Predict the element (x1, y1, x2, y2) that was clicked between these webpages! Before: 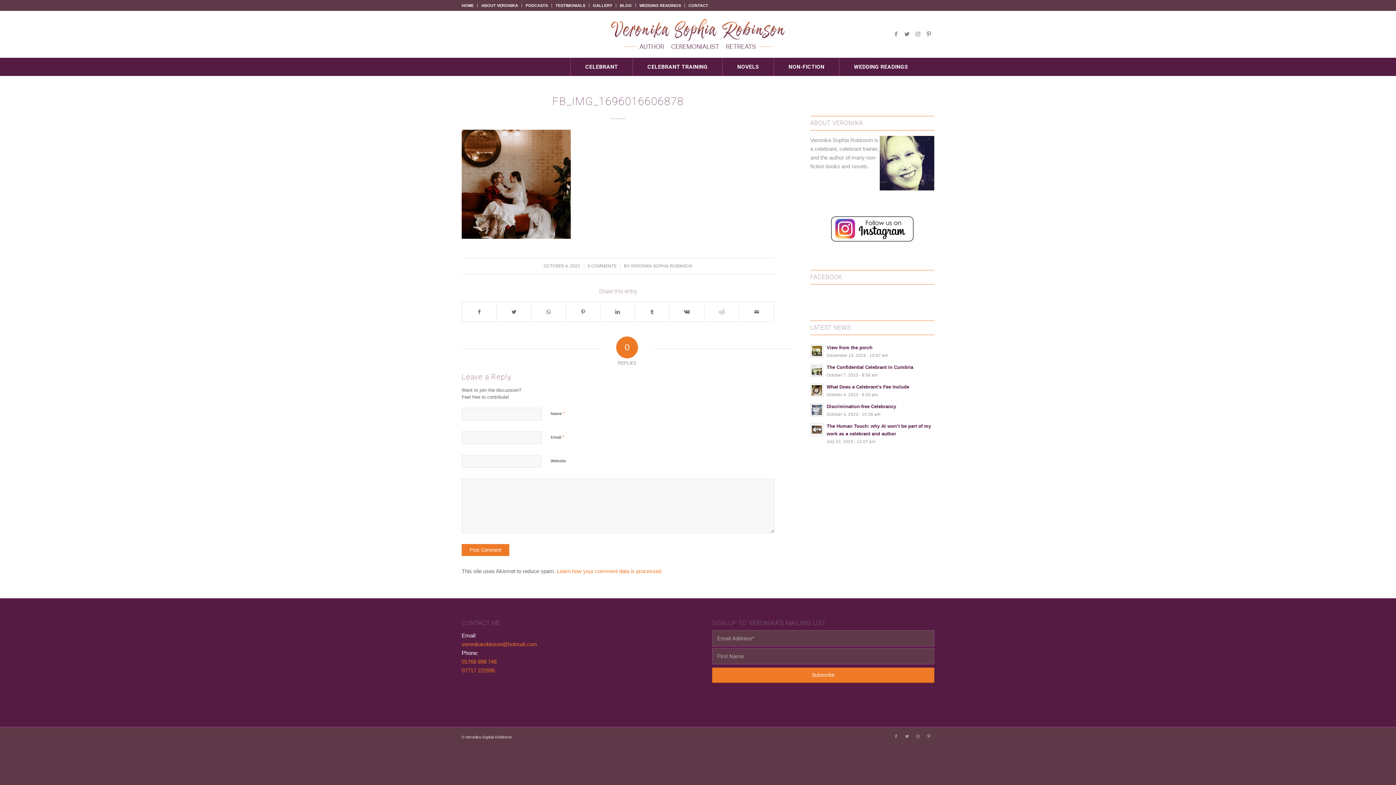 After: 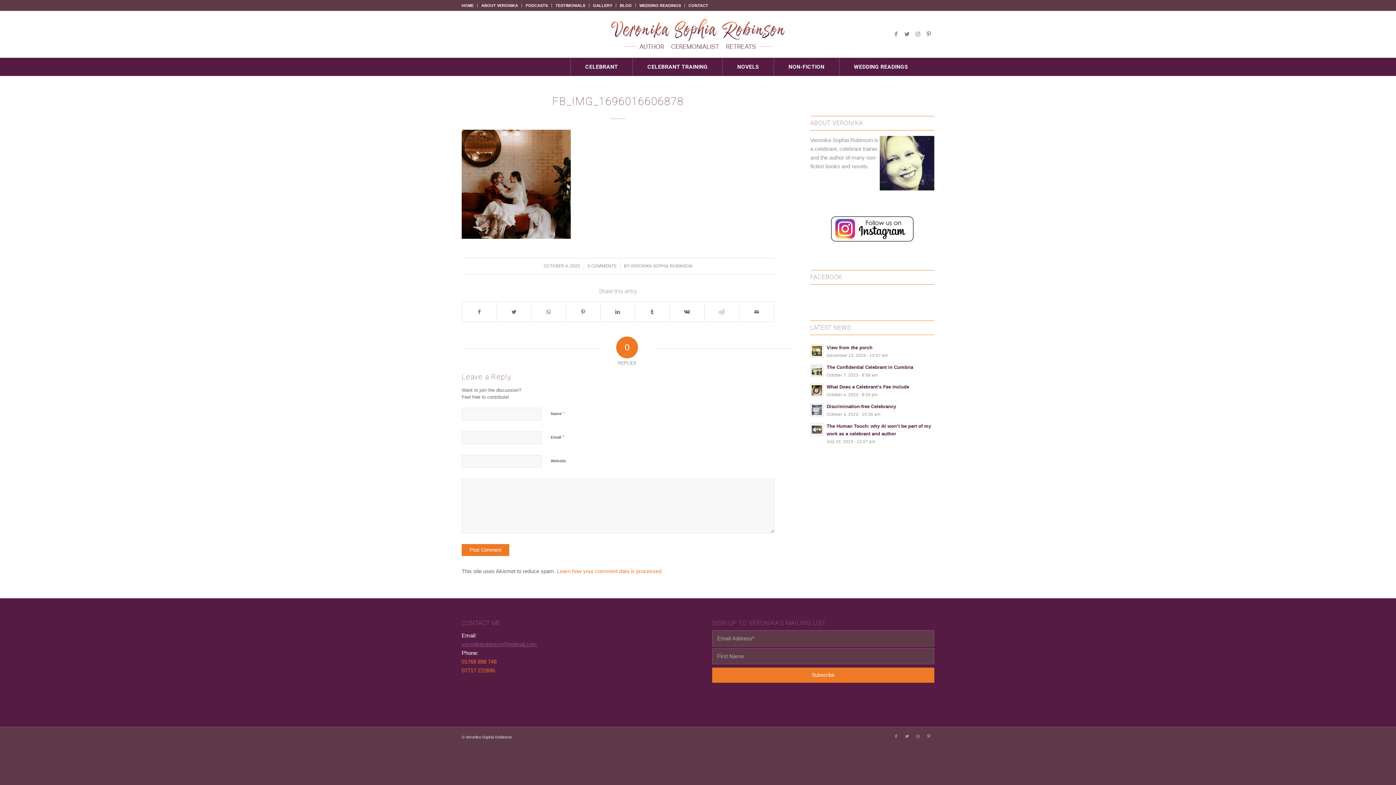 Action: bbox: (461, 641, 537, 647) label: veronikarobinson@hotmail.com